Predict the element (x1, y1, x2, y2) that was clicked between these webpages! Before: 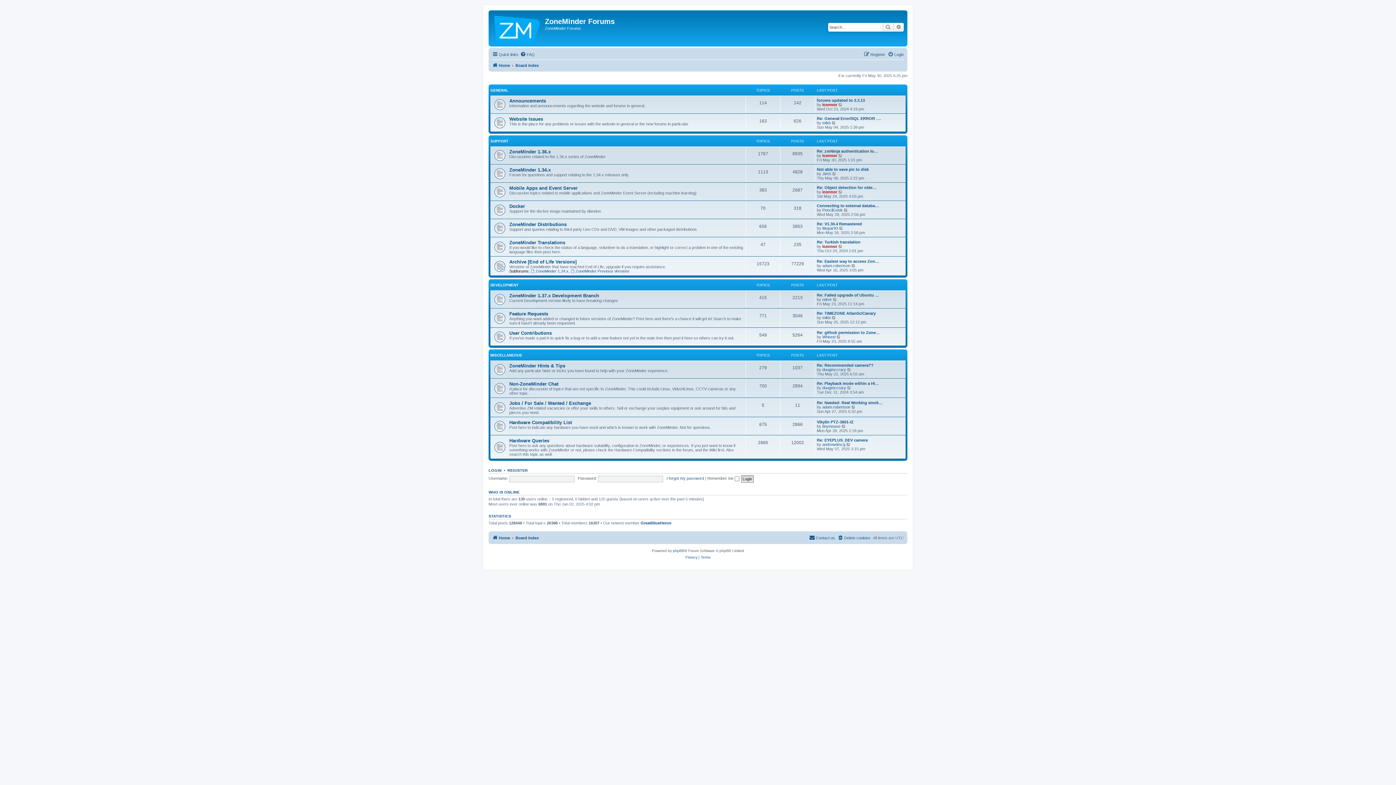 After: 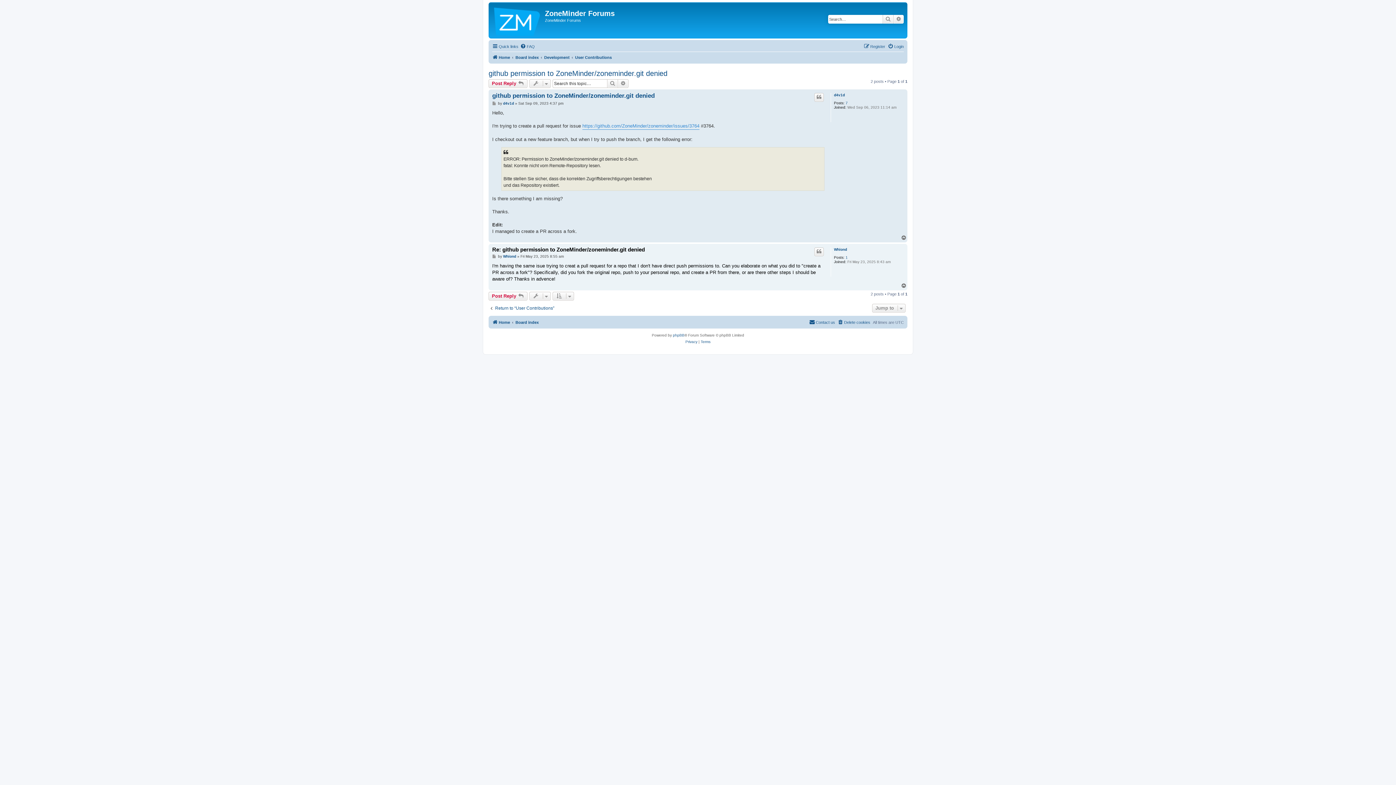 Action: label: Re: github permission to Zone… bbox: (817, 330, 880, 334)